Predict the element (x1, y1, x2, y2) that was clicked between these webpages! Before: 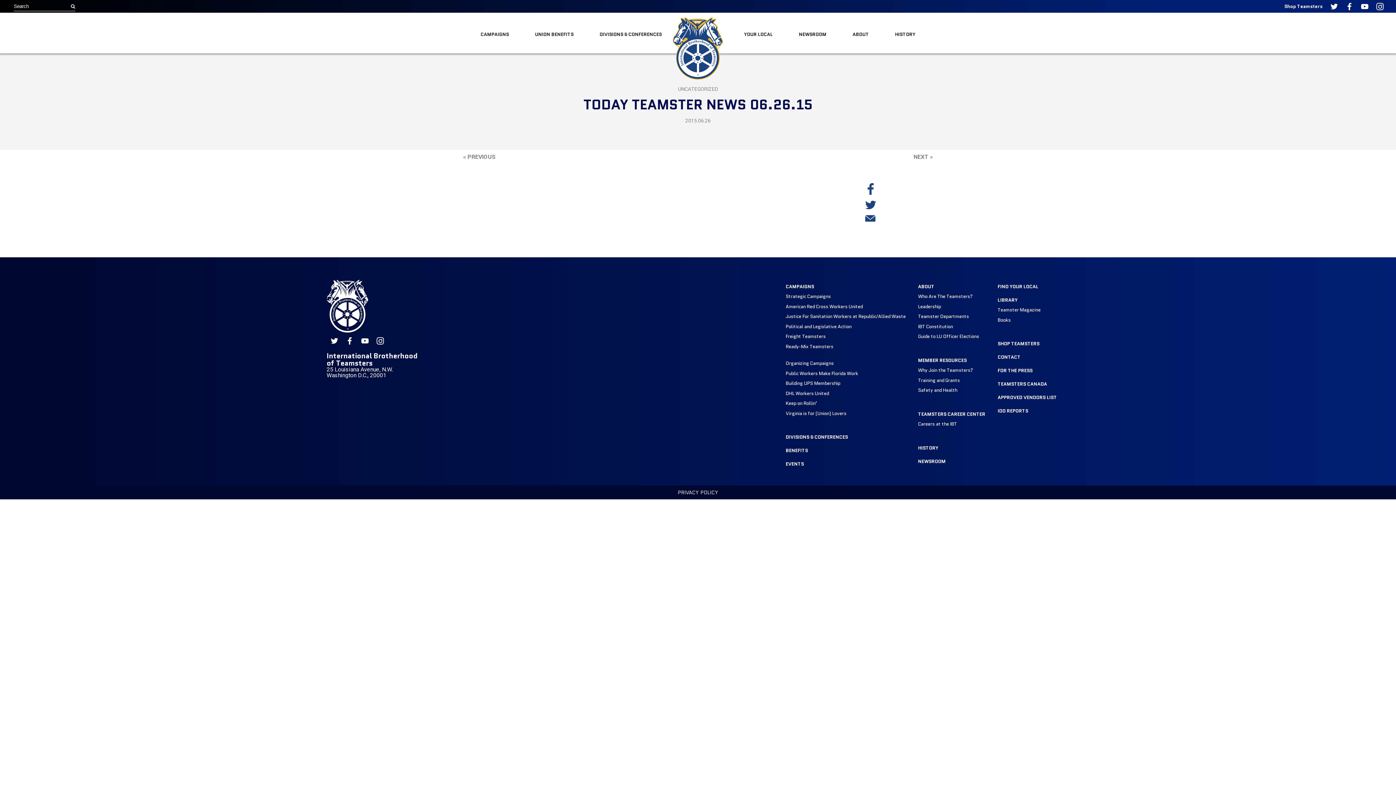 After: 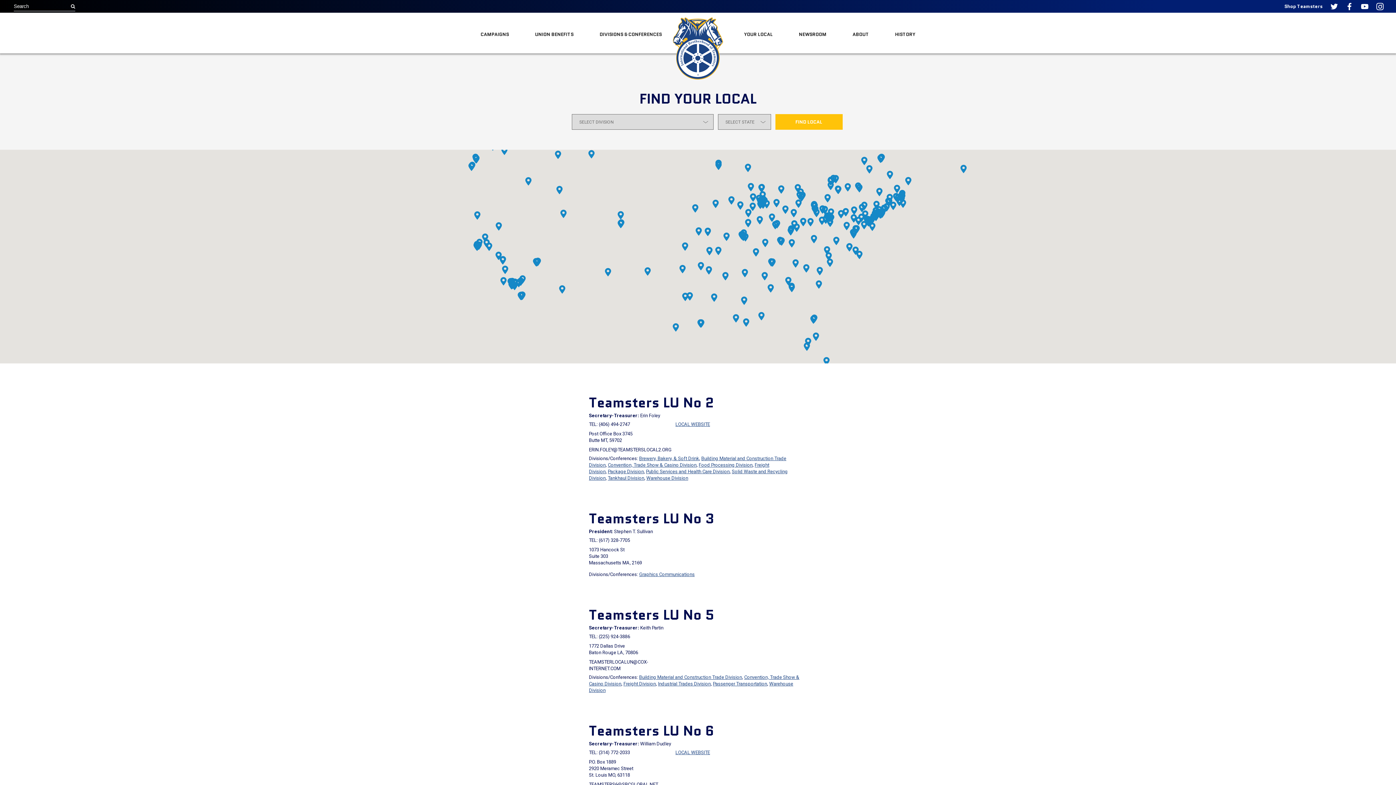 Action: bbox: (997, 283, 1038, 290) label: FIND YOUR LOCAL